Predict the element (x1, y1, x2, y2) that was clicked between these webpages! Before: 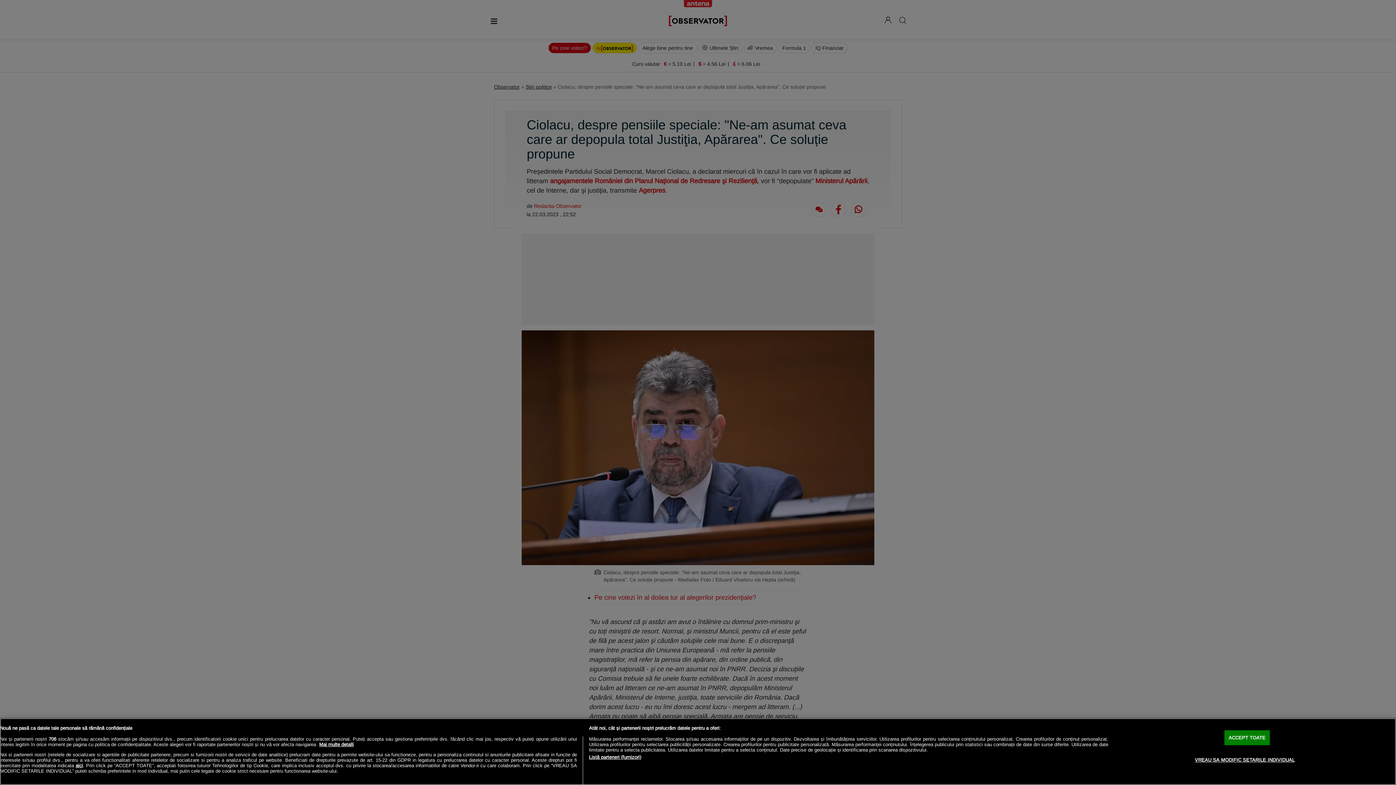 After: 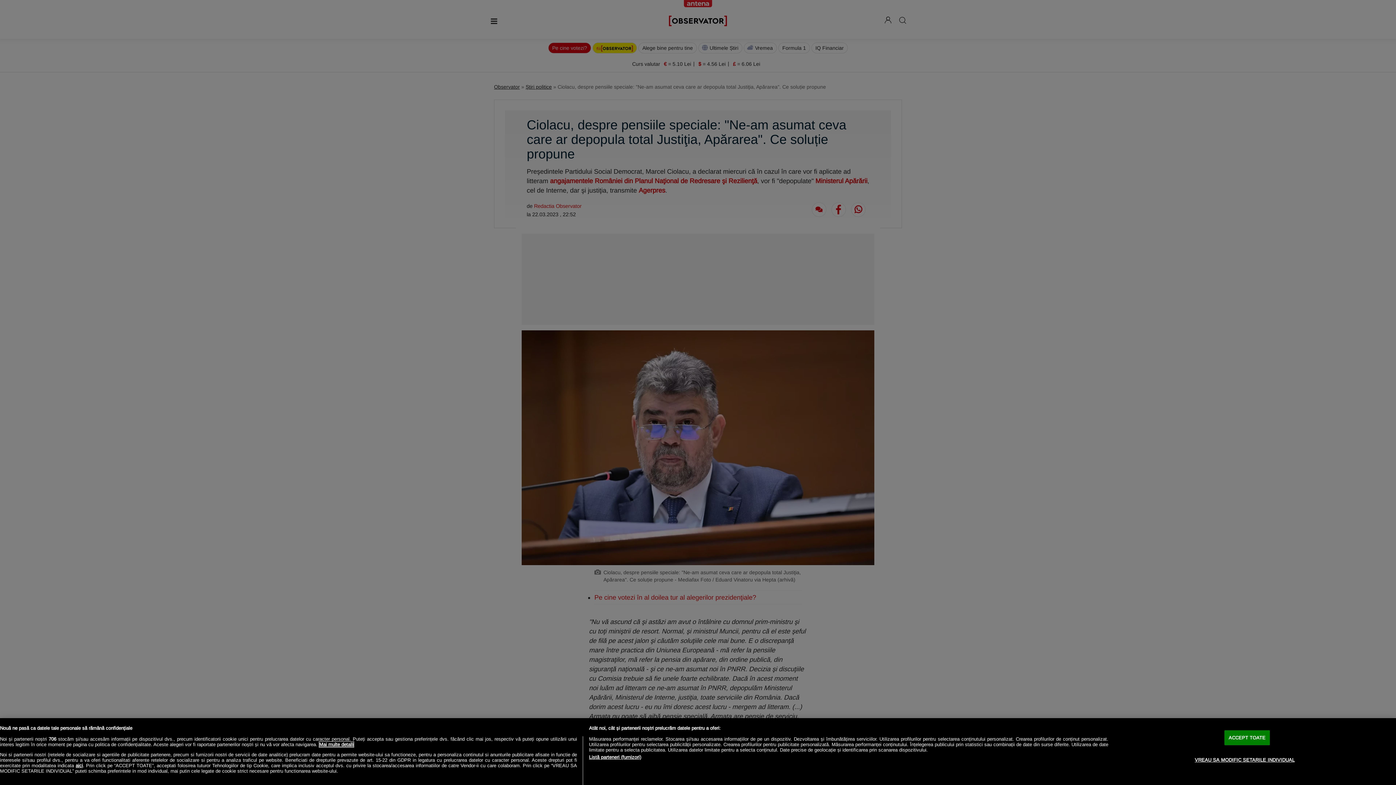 Action: label: Mai multe informații despre confidențialitatea datelor dvs., se deschide într-o fereastră nouă bbox: (319, 742, 353, 747)